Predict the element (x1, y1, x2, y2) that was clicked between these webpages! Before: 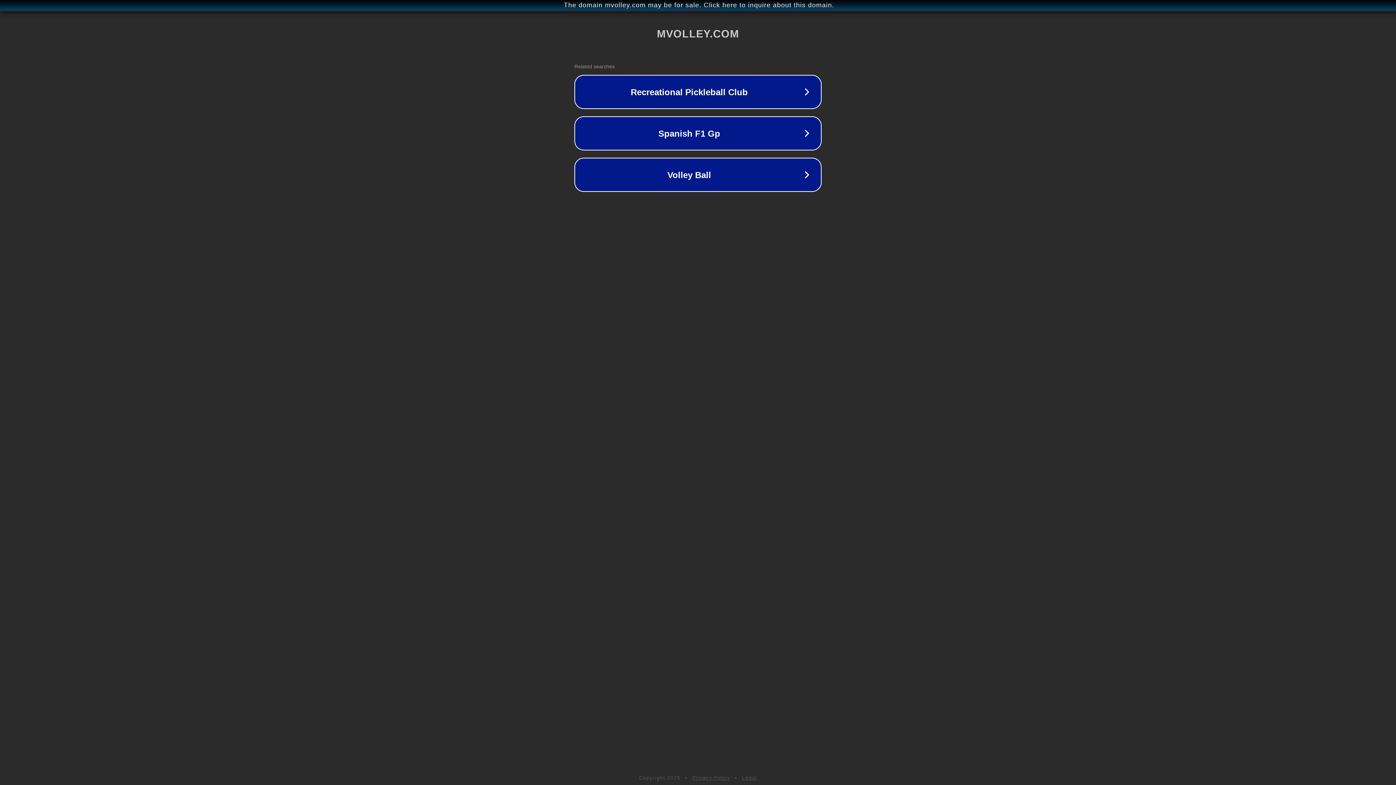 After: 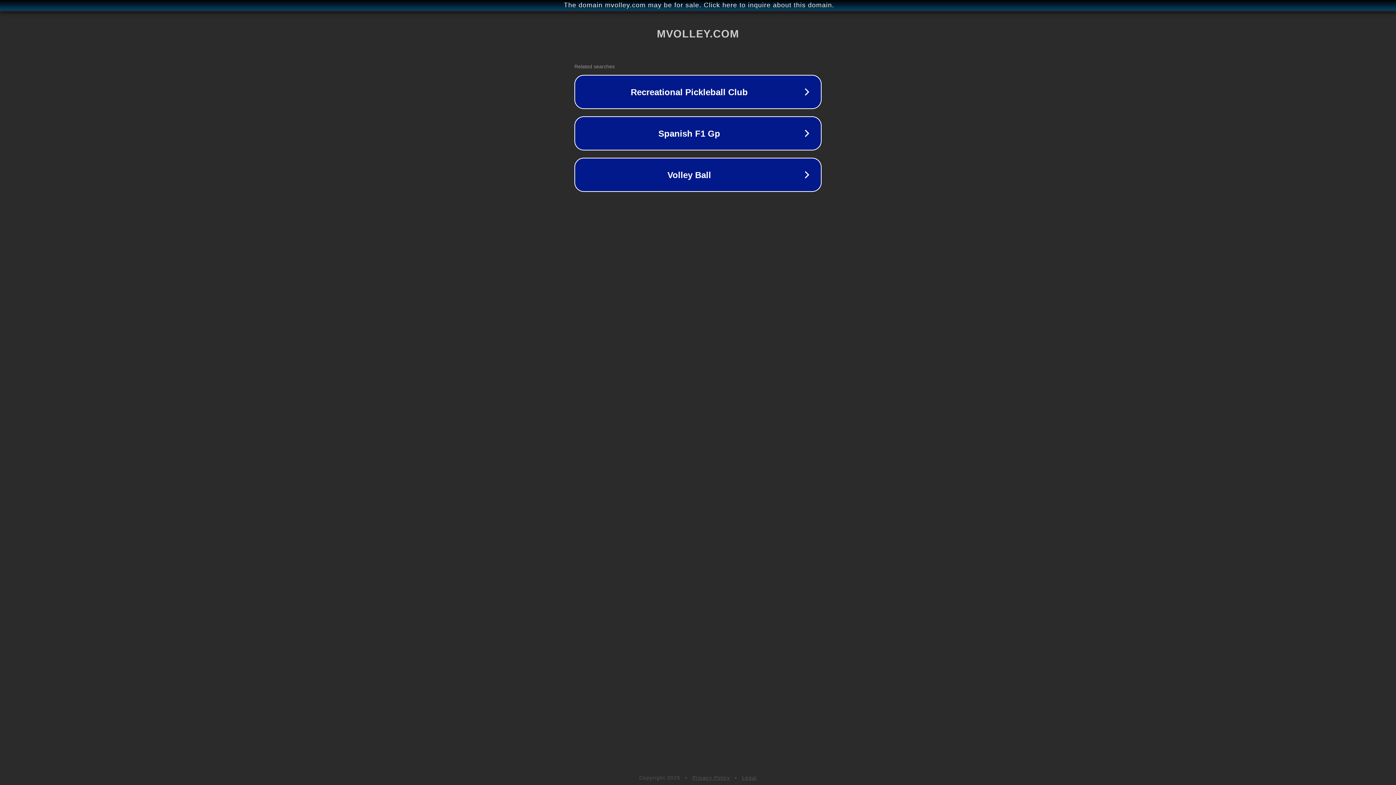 Action: bbox: (692, 775, 730, 781) label: Privacy Policy